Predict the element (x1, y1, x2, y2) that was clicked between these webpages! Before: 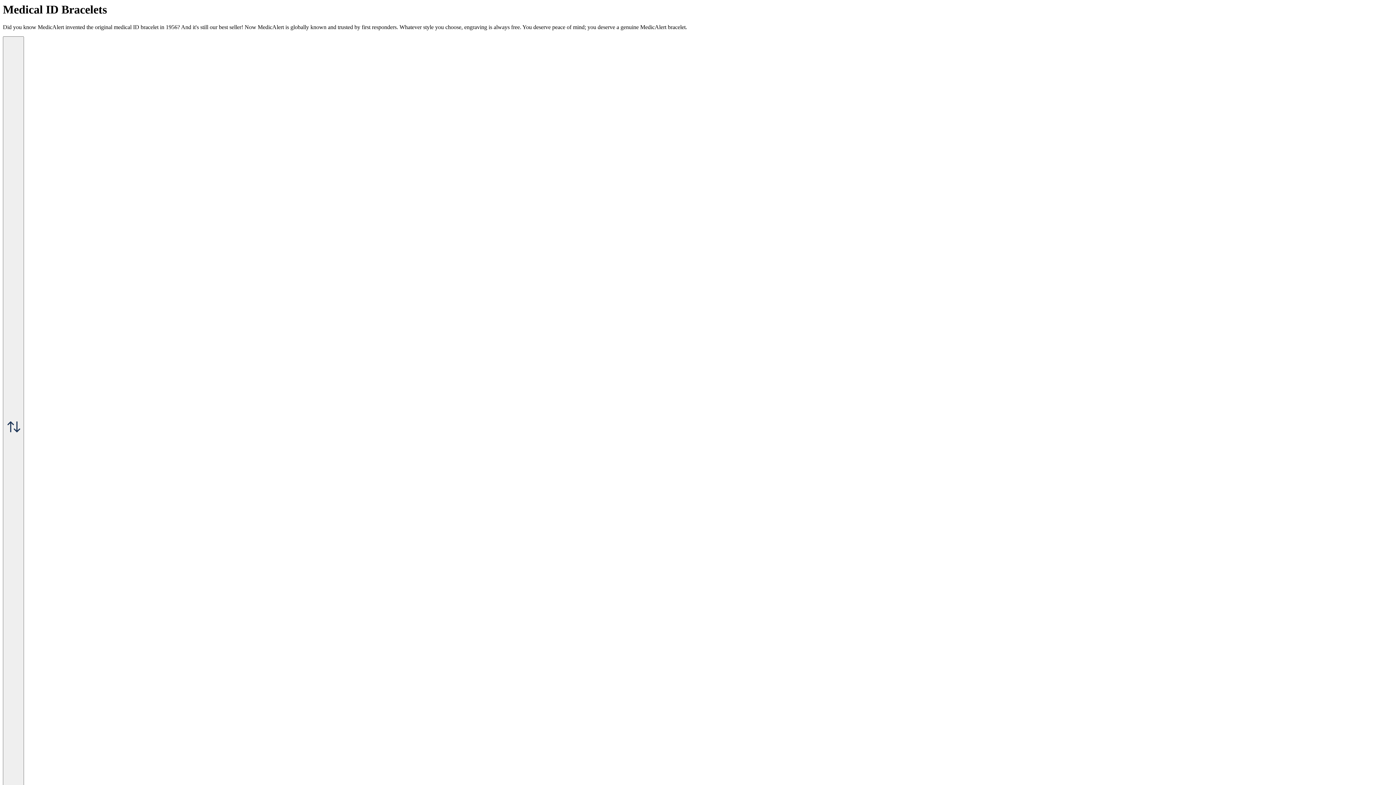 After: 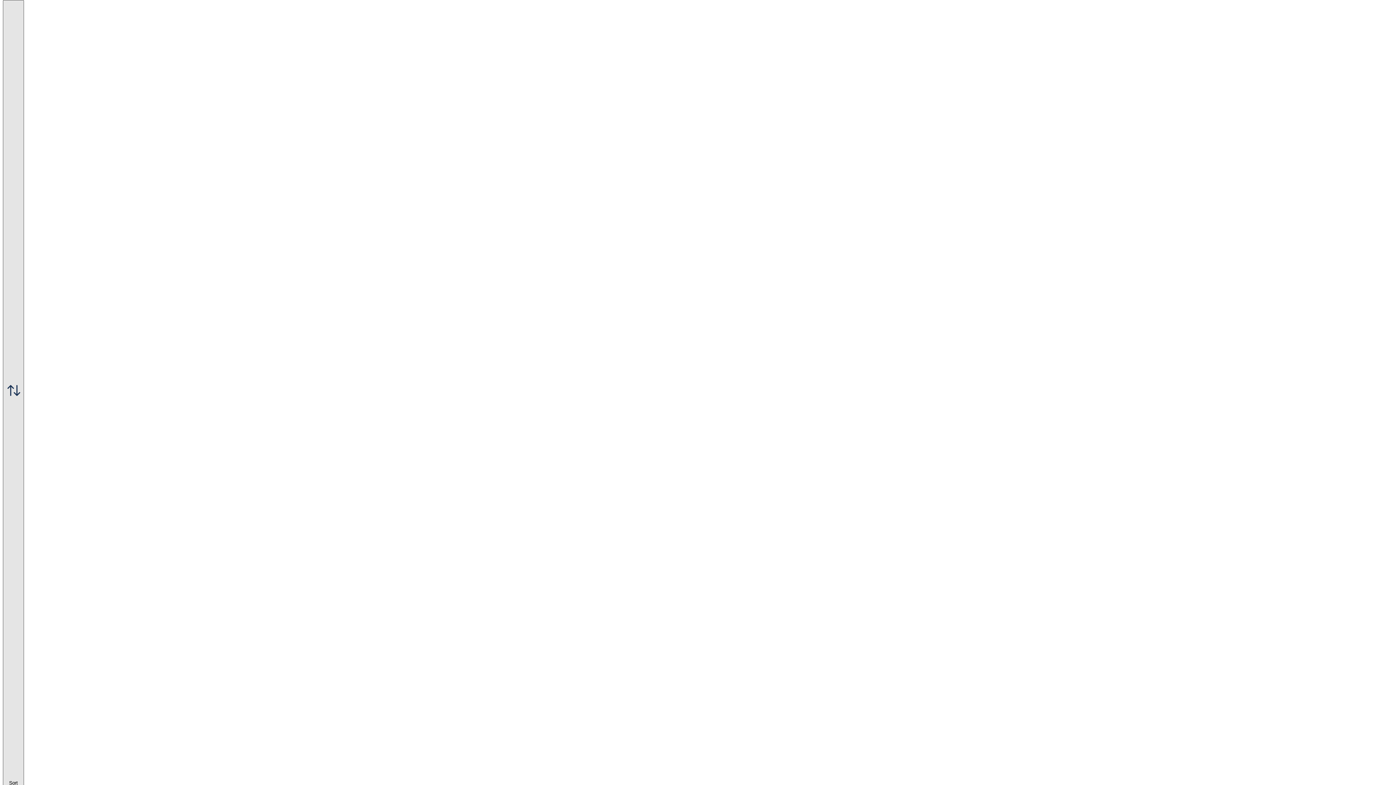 Action: label:  Sort bbox: (2, 36, 24, 823)